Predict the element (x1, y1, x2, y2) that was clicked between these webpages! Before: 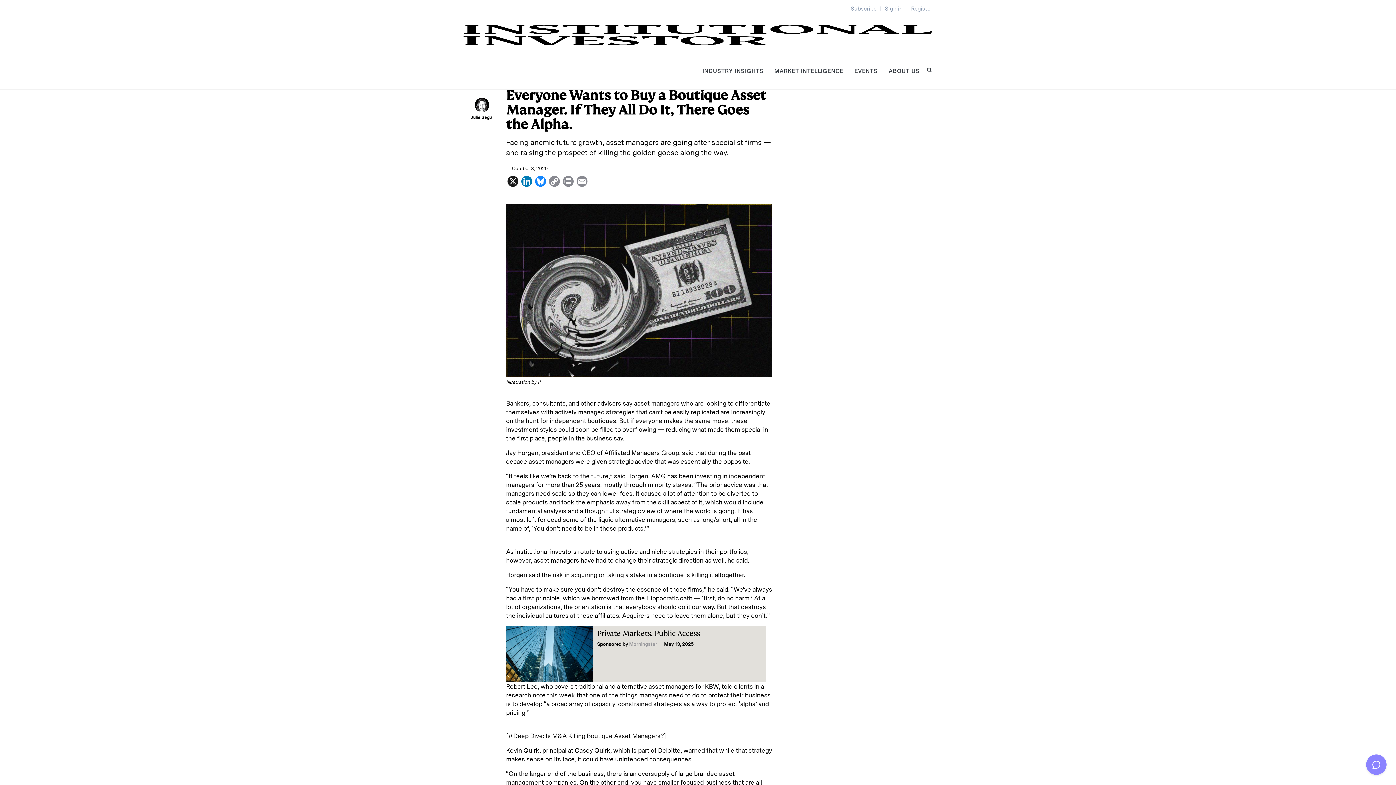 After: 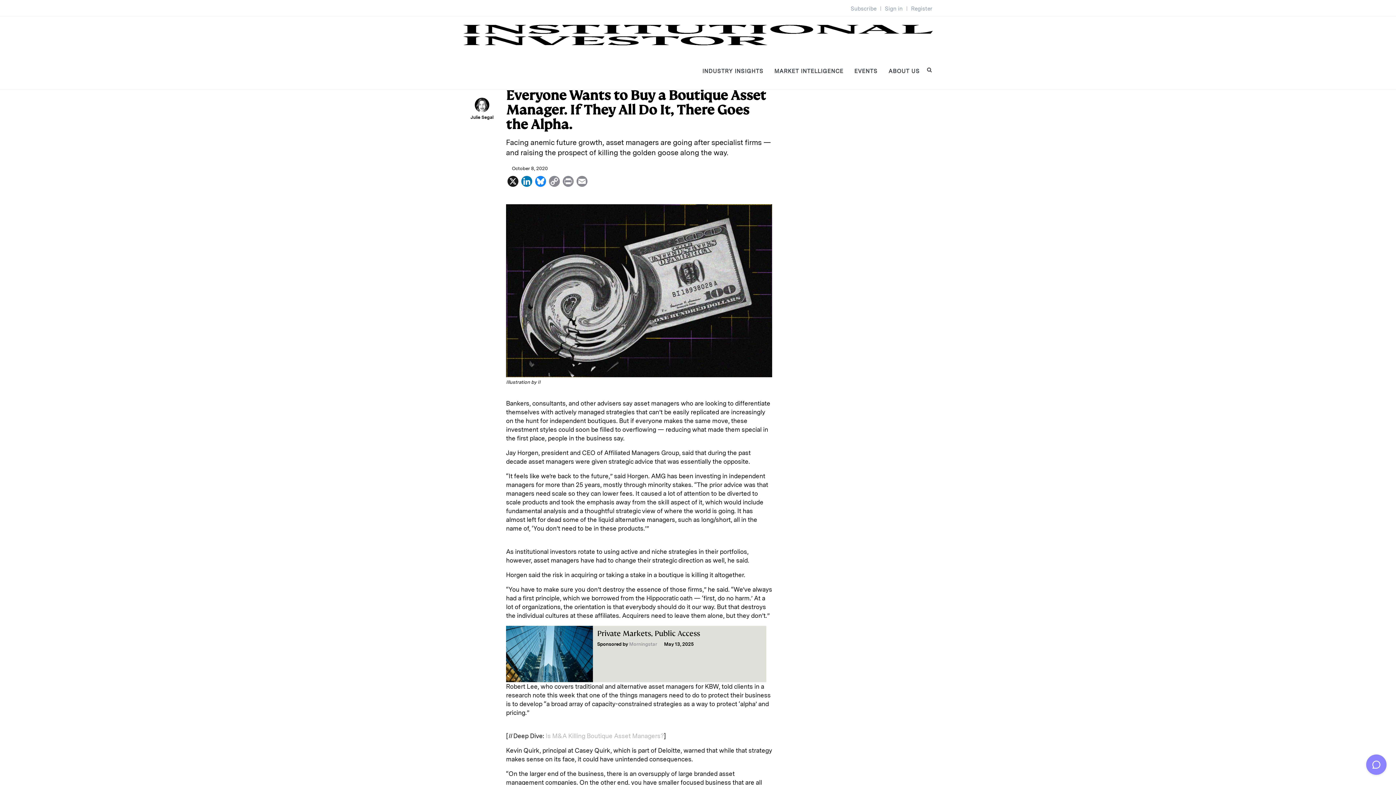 Action: bbox: (545, 732, 664, 740) label: Is M&A Killing Boutique Asset Managers?